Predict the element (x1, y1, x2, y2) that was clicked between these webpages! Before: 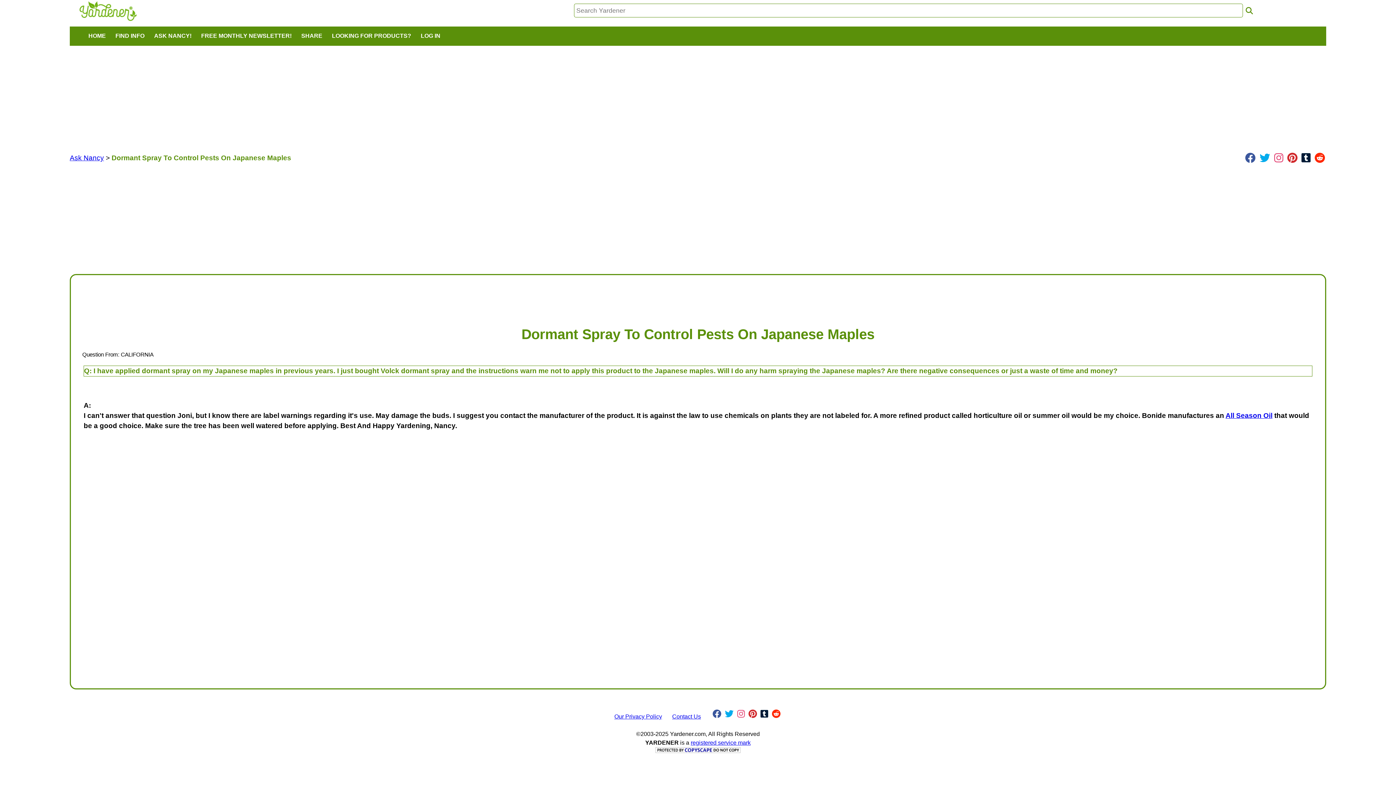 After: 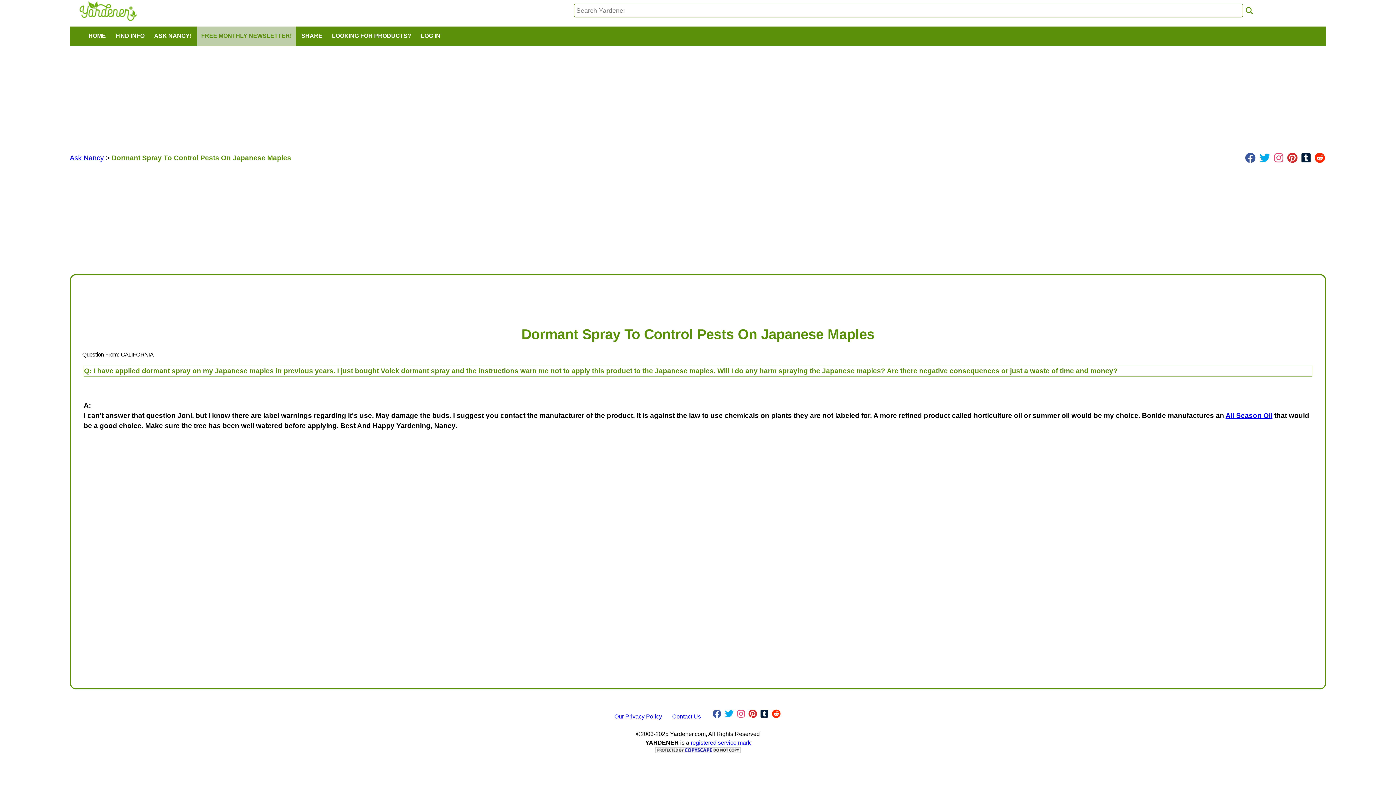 Action: bbox: (197, 26, 295, 45) label: FREE MONTHLY NEWSLETTER!